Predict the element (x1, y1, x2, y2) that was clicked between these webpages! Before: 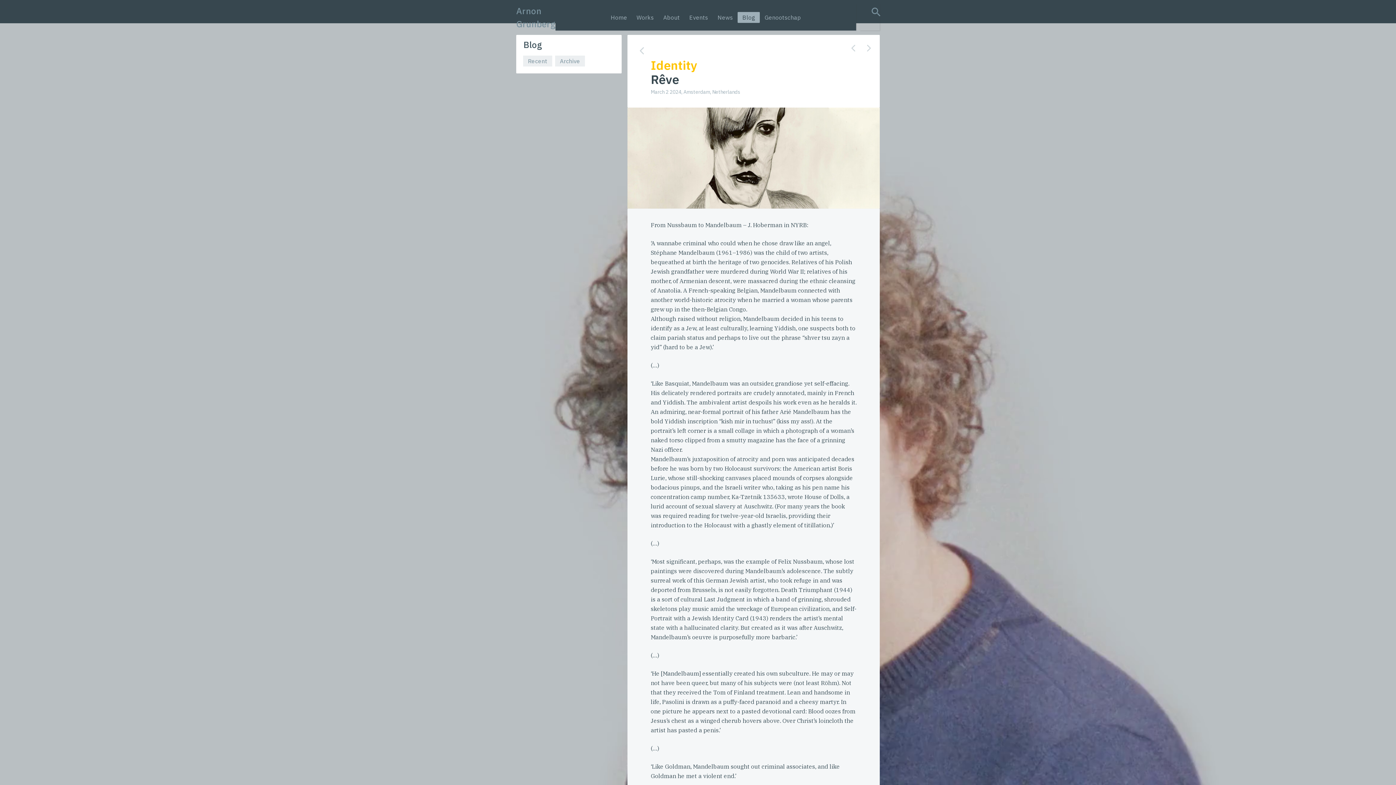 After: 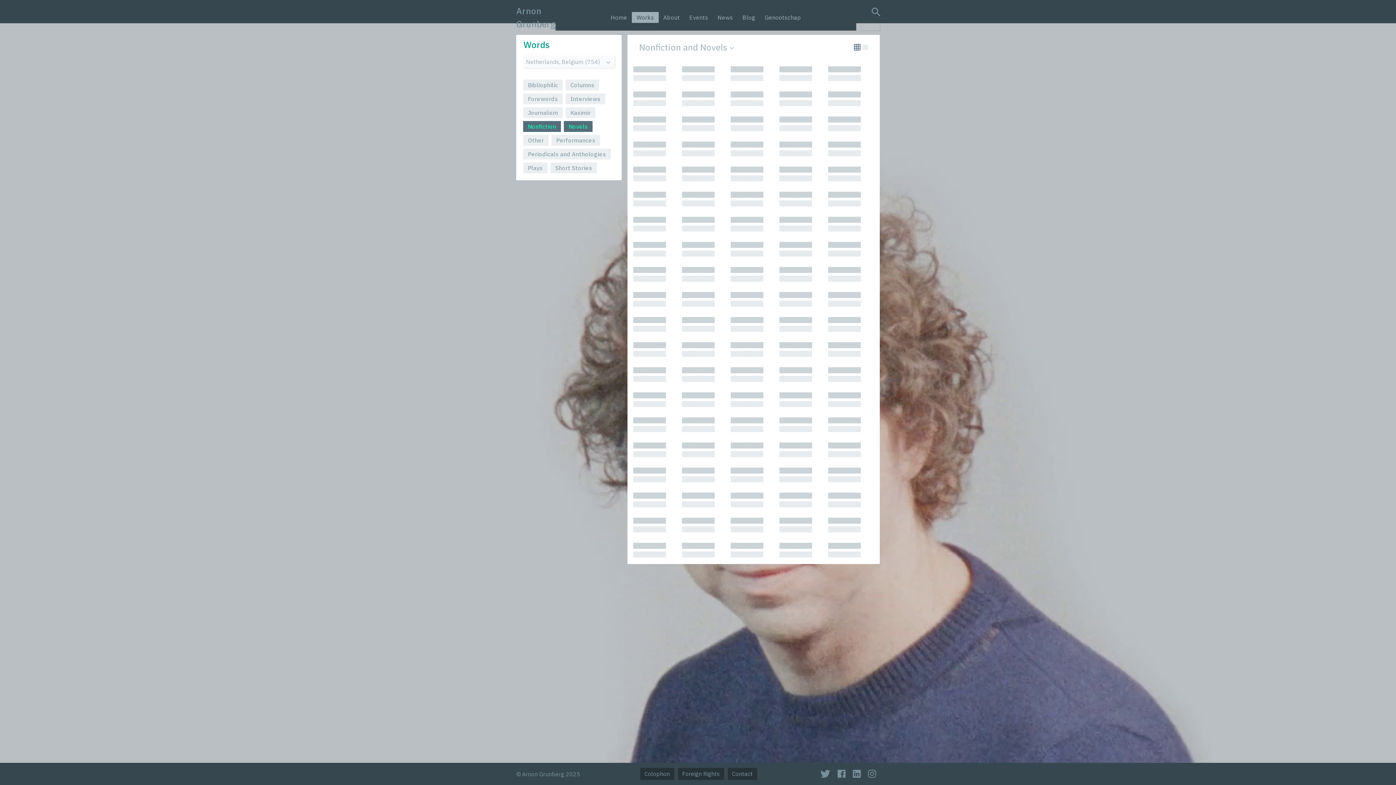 Action: bbox: (632, 12, 658, 22) label: Works